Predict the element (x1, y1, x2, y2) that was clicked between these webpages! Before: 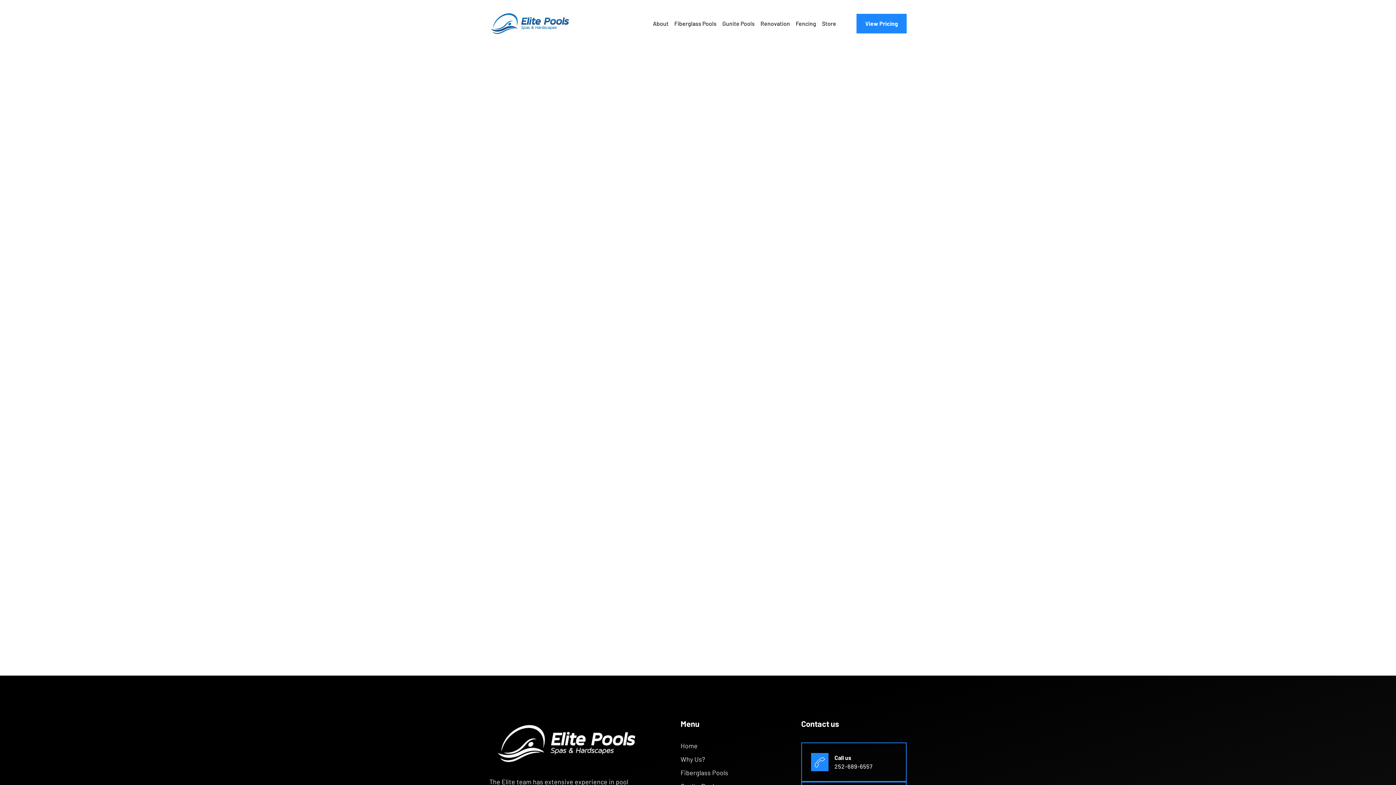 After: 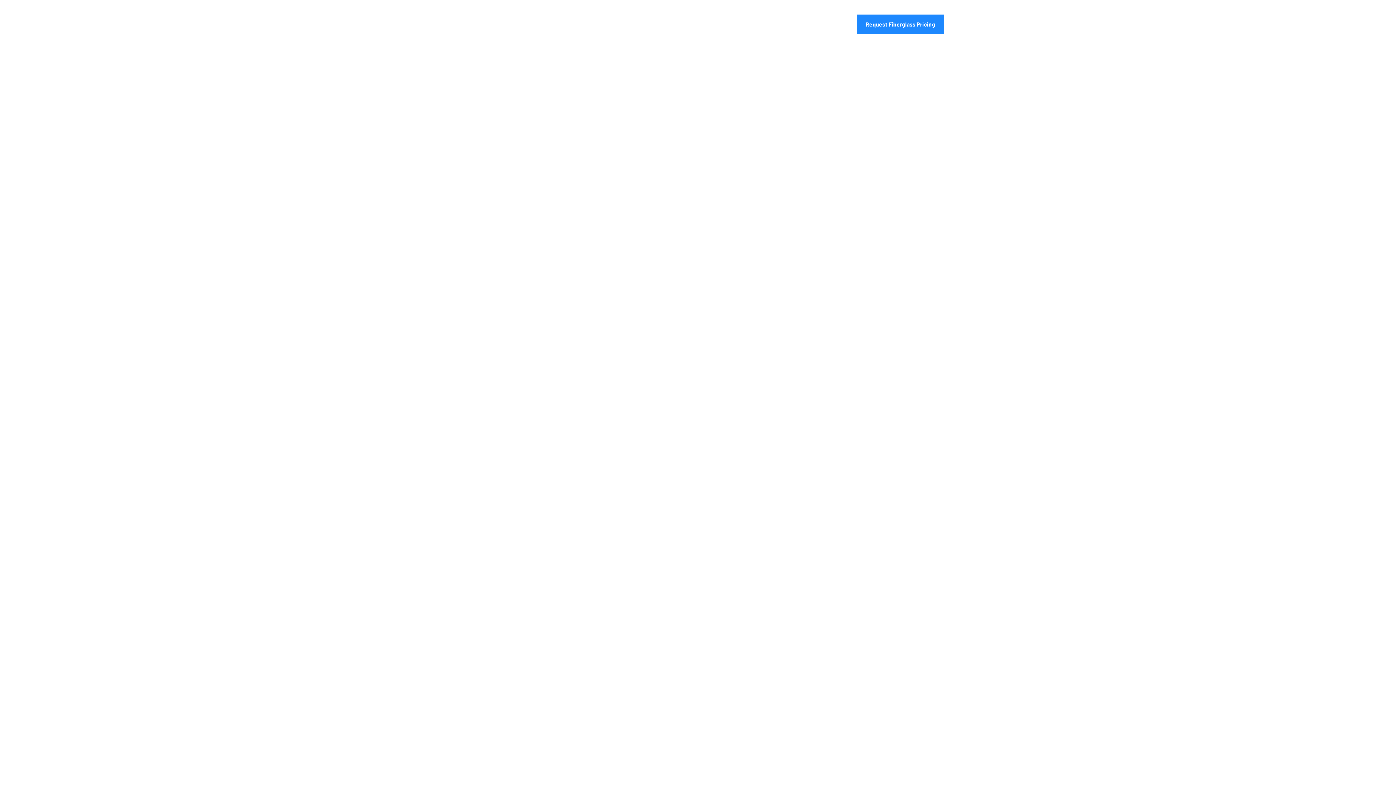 Action: bbox: (680, 756, 728, 763) label: Why Us?